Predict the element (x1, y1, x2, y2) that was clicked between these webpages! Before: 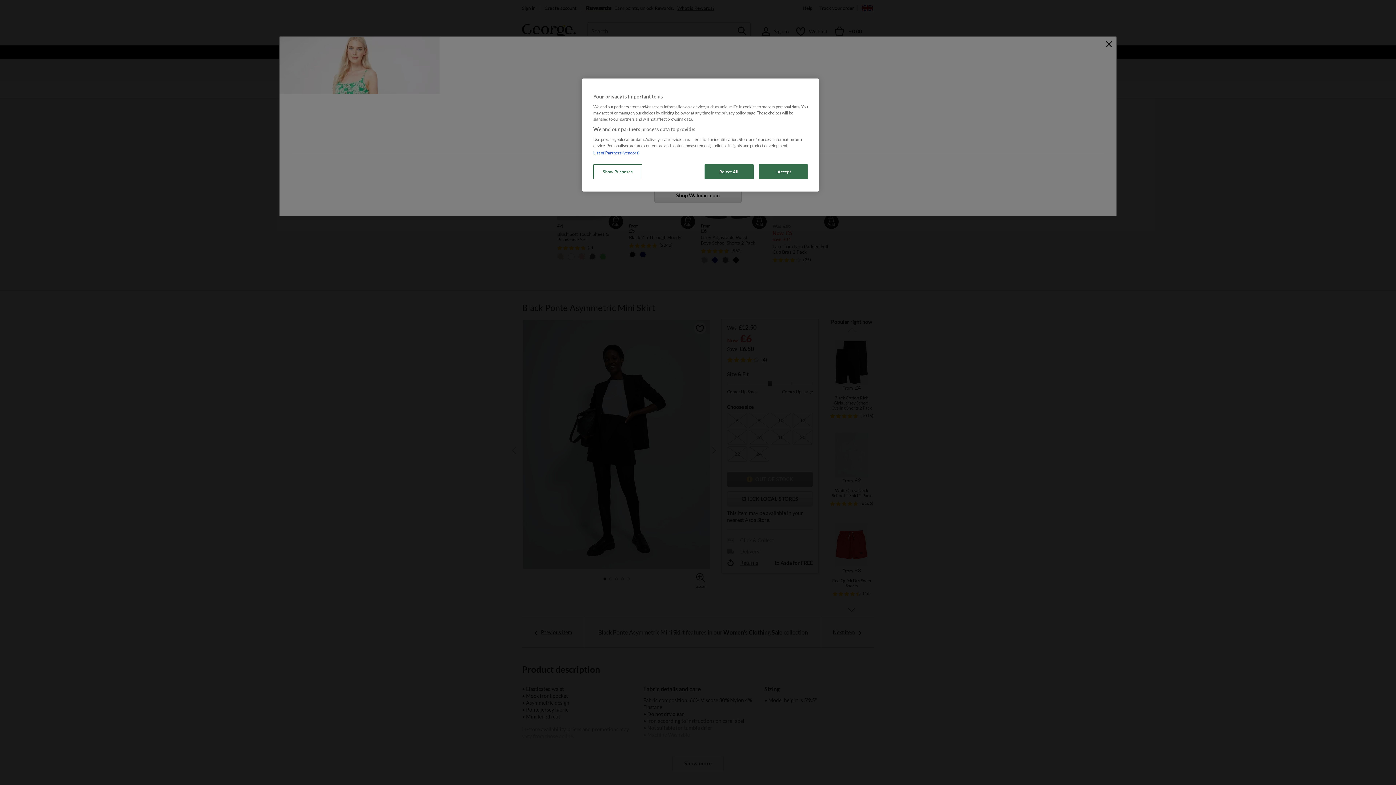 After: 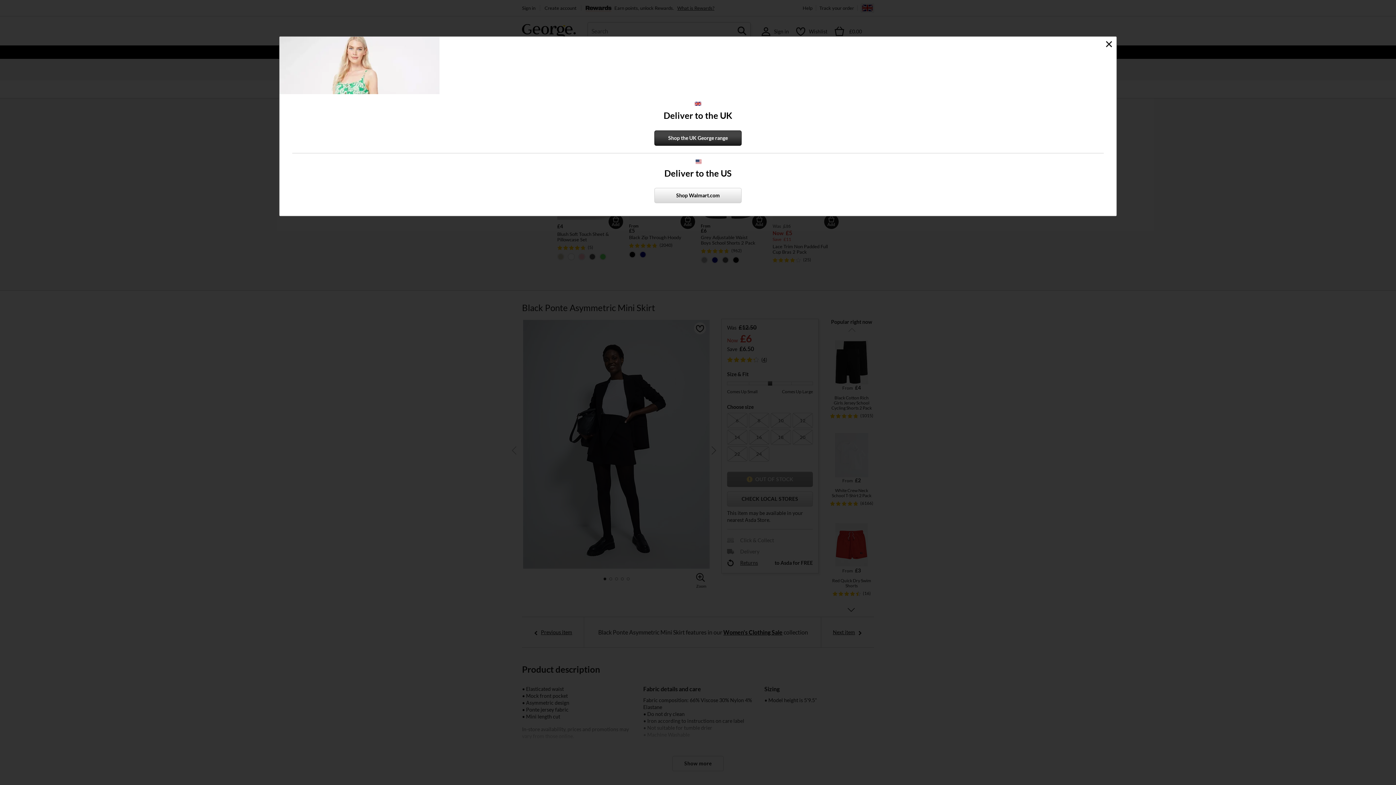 Action: bbox: (758, 164, 808, 179) label: I Accept